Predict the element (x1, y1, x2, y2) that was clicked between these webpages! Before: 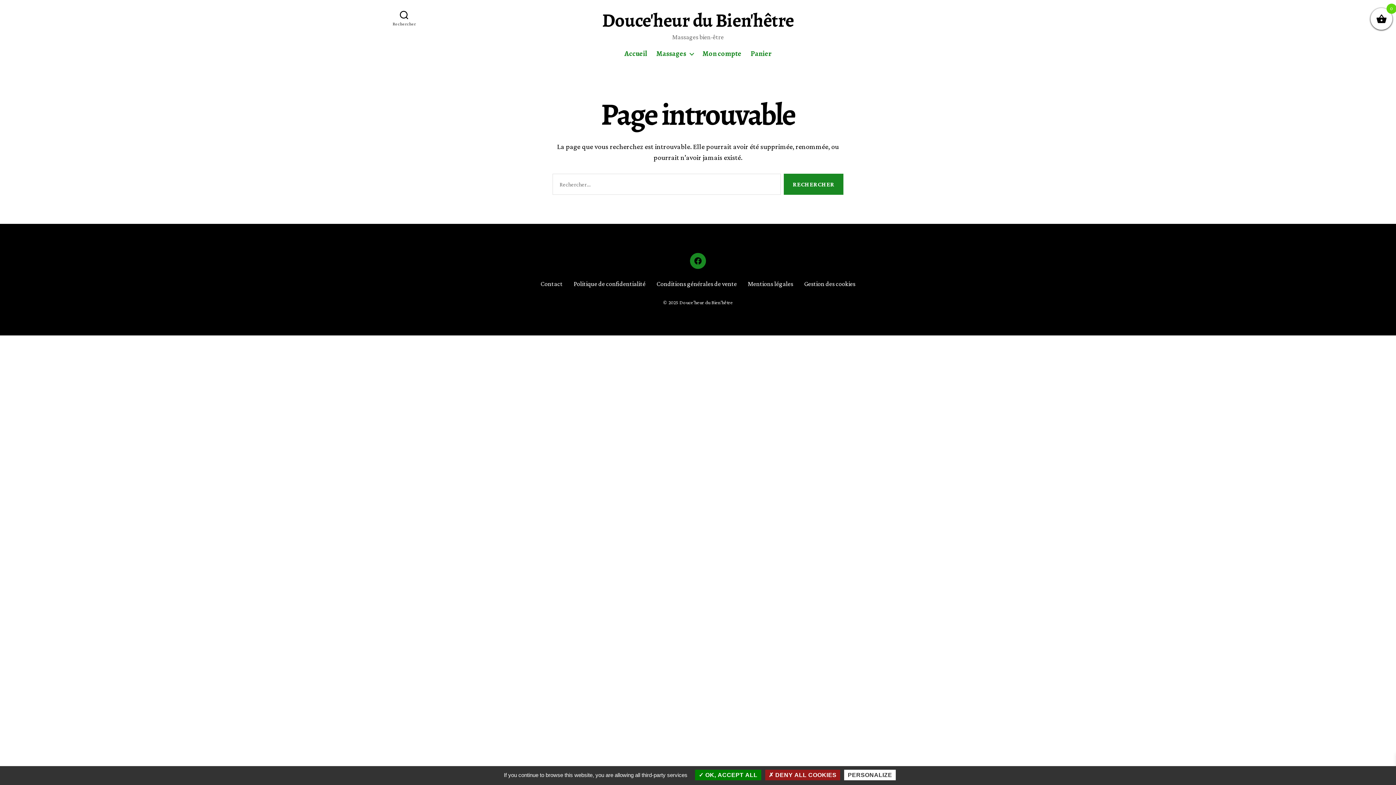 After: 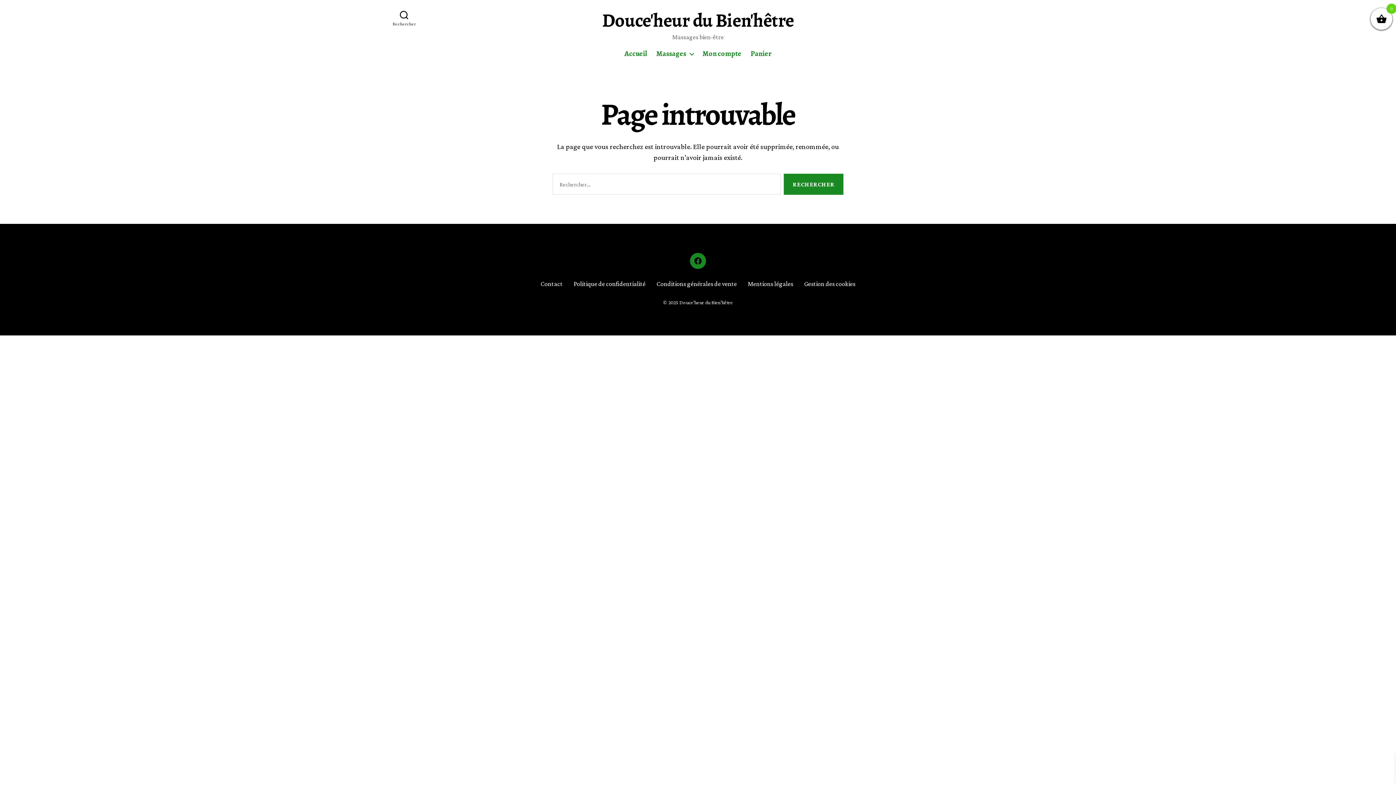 Action: bbox: (695, 770, 761, 780) label:  OK, ACCEPT ALL